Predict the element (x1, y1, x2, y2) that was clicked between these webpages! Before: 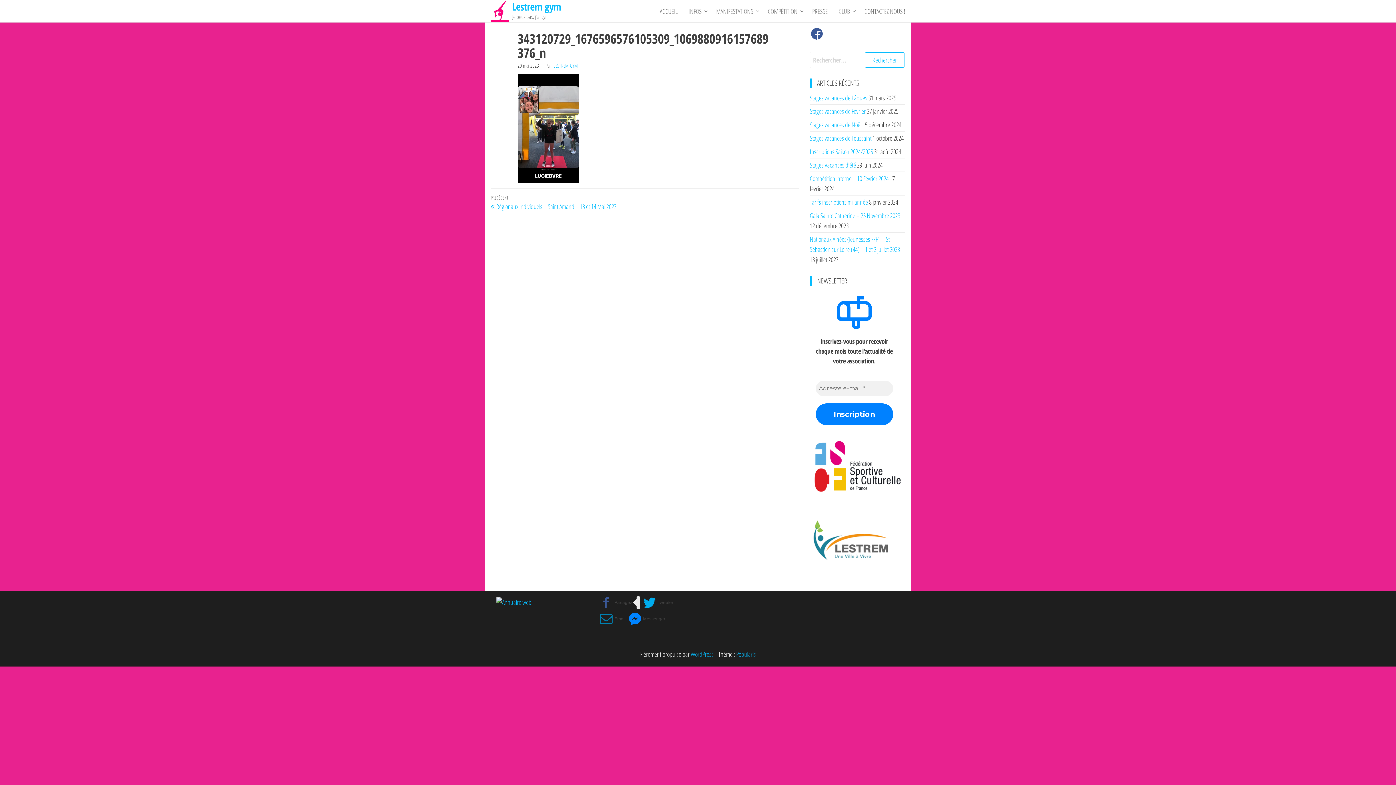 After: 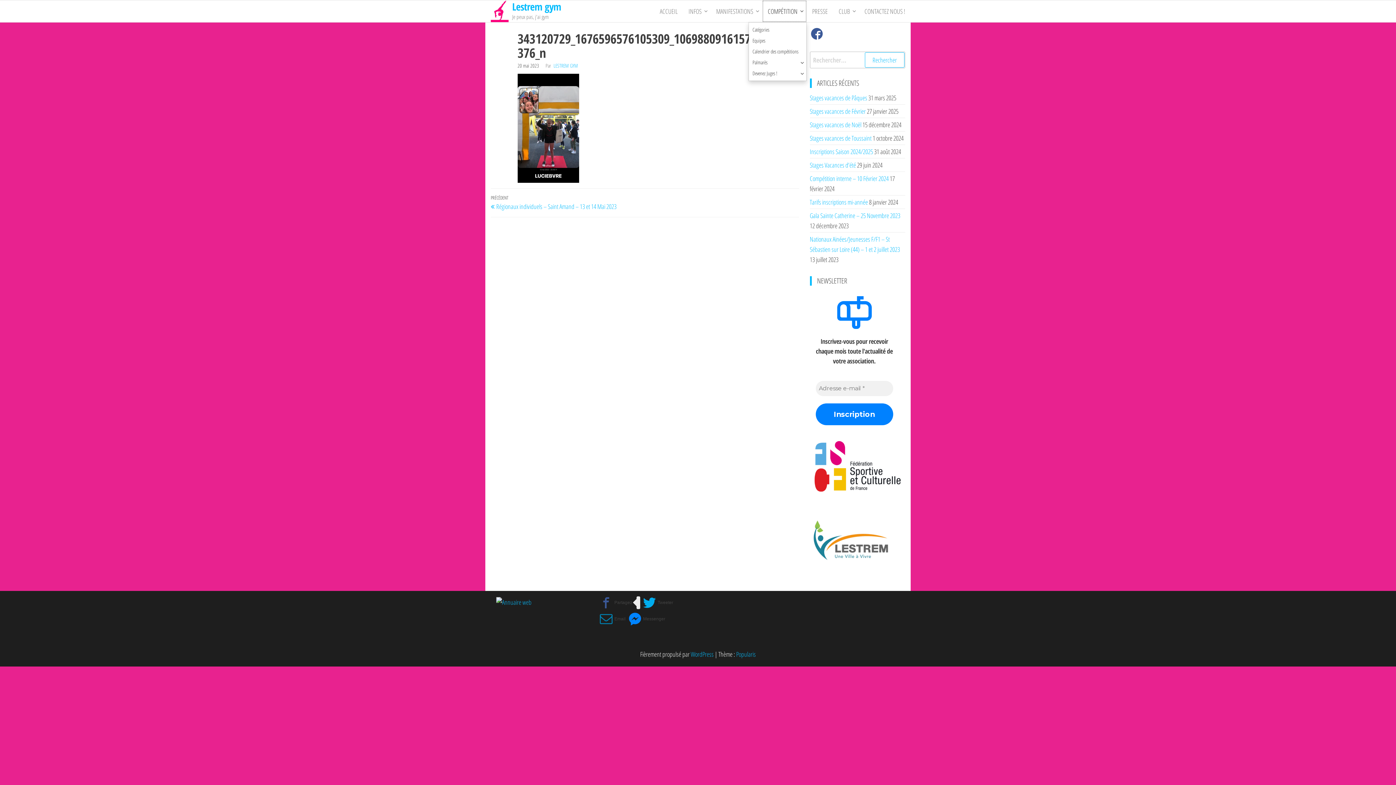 Action: bbox: (762, 0, 806, 22) label: COMPÉTITION